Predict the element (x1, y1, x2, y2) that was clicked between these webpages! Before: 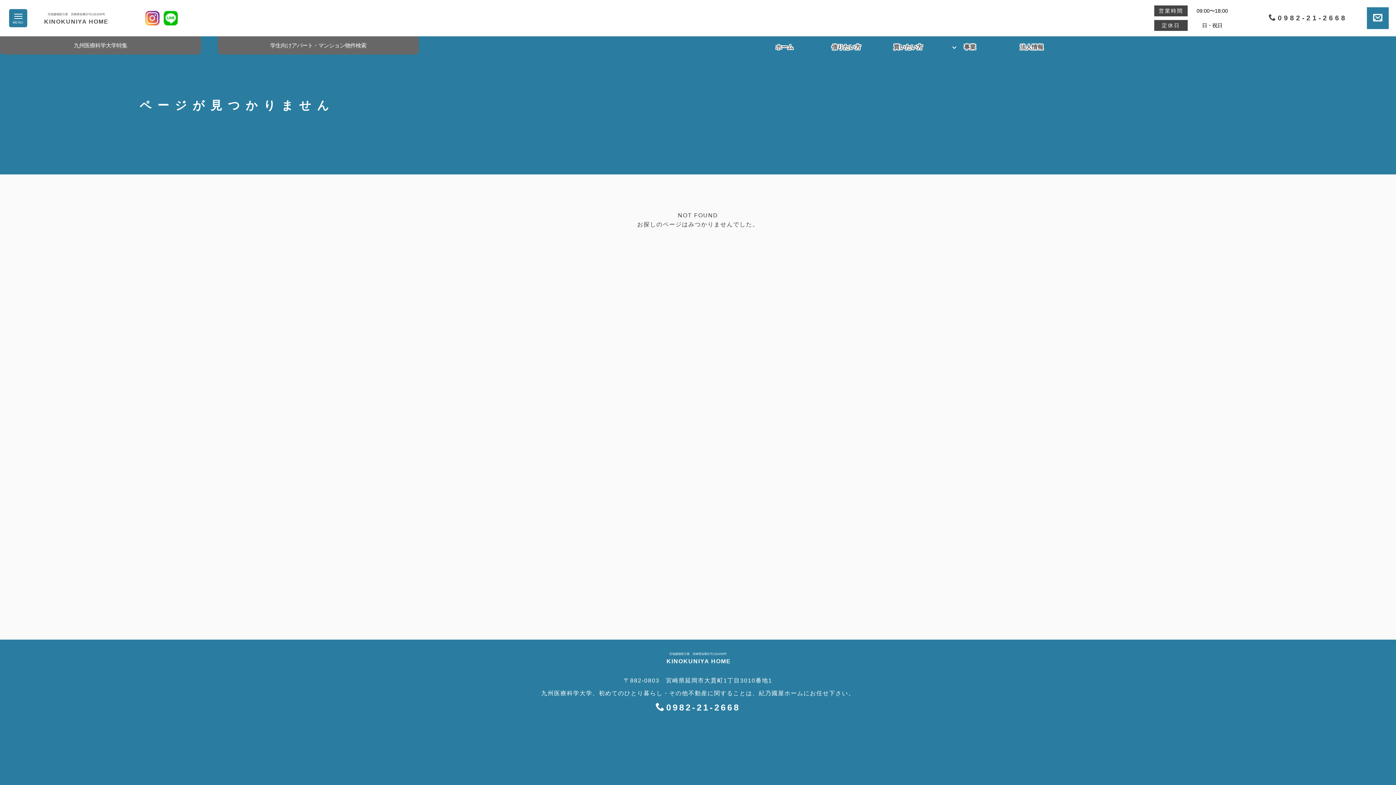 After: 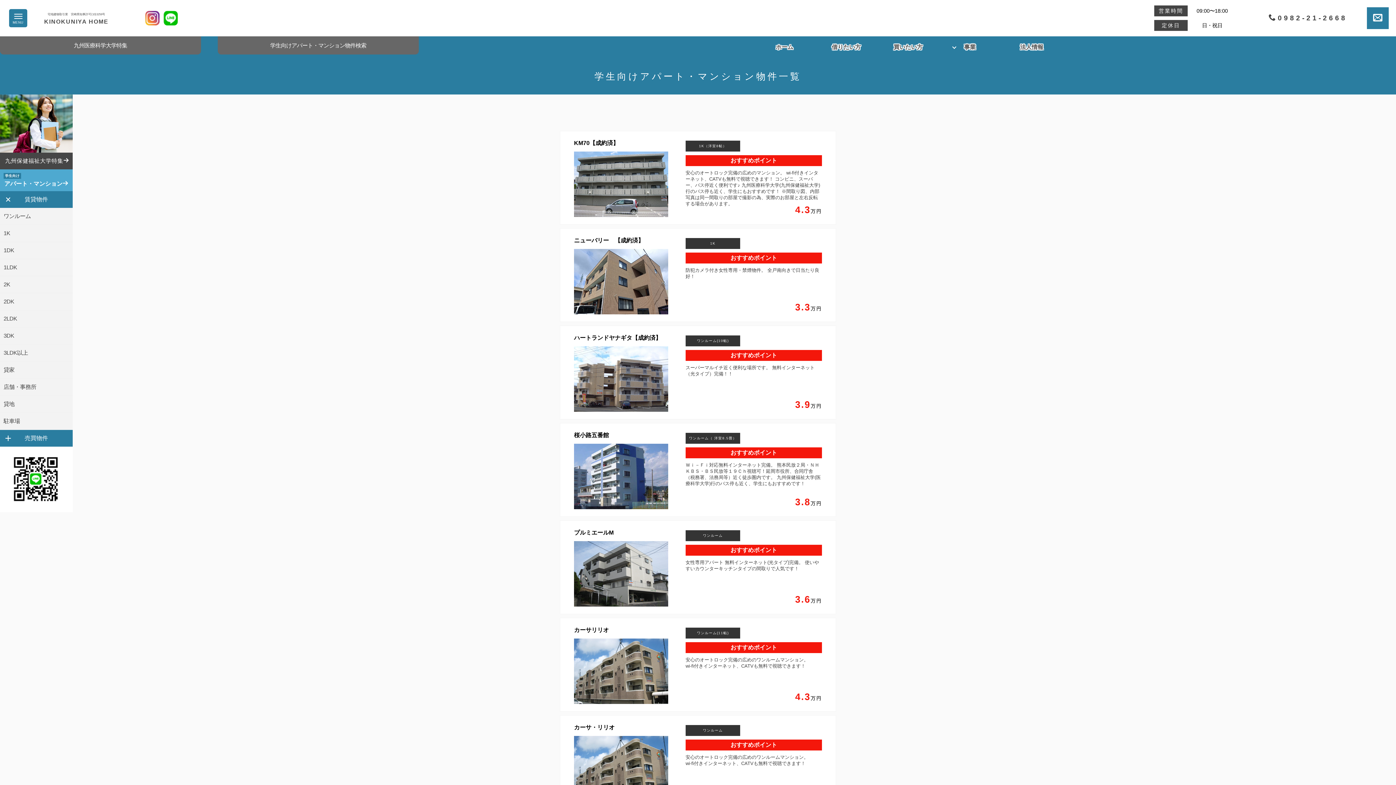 Action: bbox: (217, 41, 418, 49) label: 学生向けアパート・マンション物件検索